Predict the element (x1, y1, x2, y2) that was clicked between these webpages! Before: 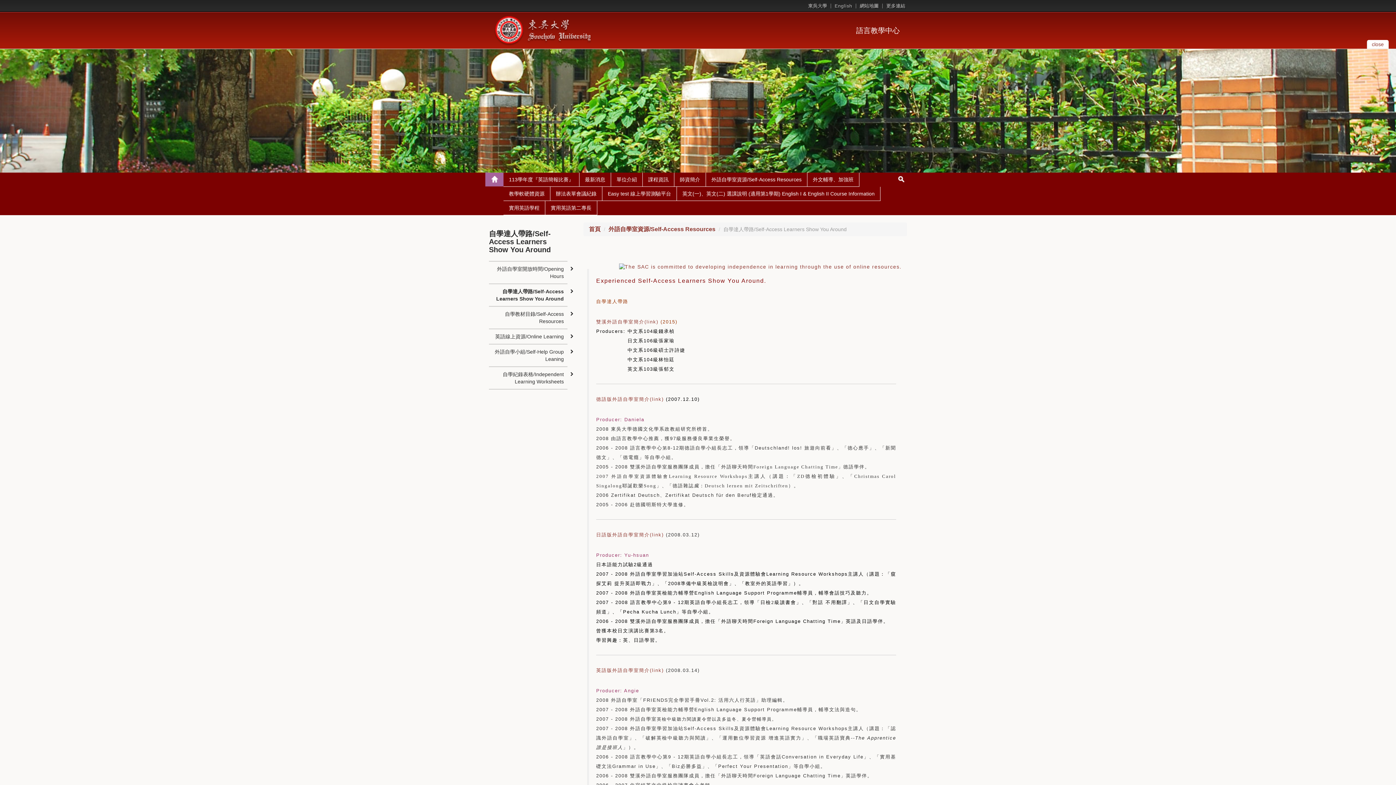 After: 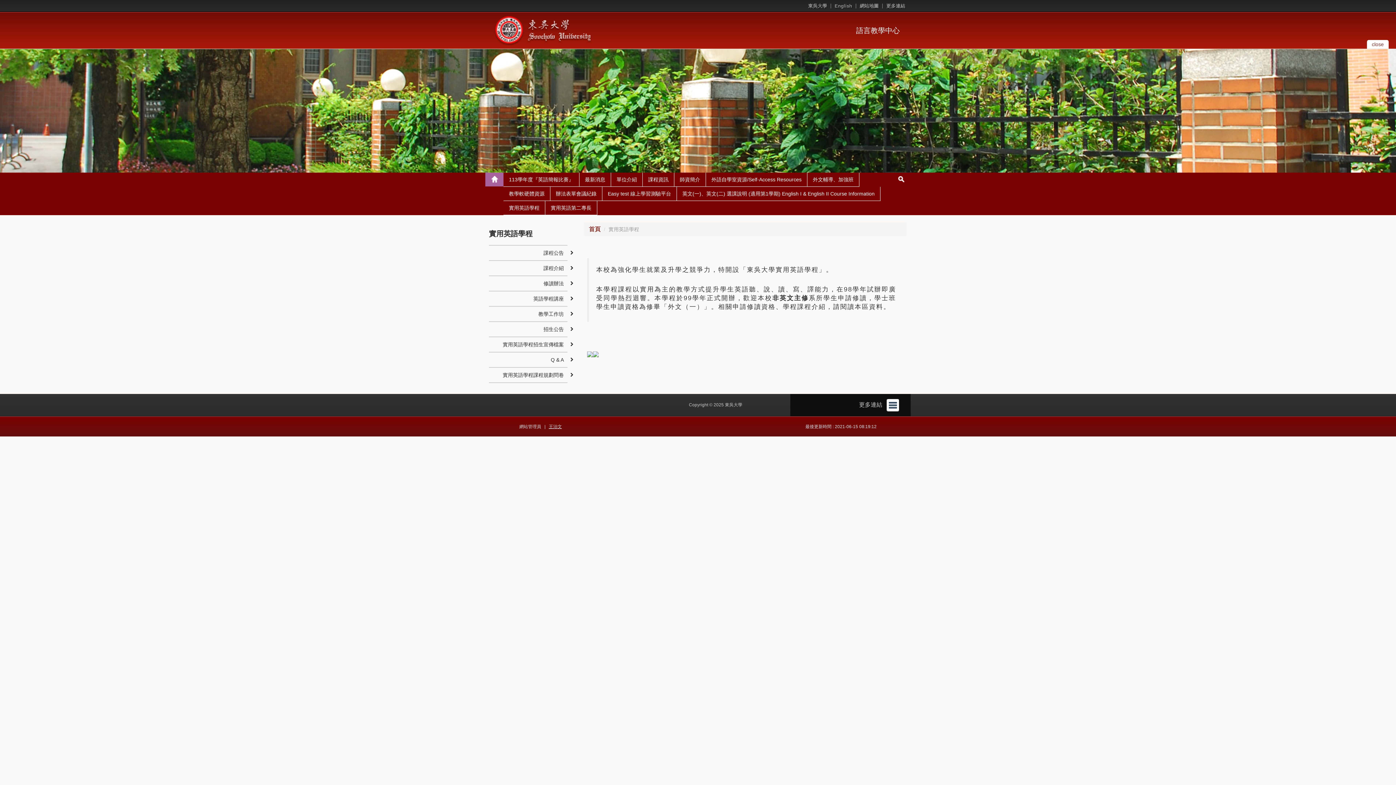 Action: bbox: (503, 201, 545, 214) label: 實用英語學程